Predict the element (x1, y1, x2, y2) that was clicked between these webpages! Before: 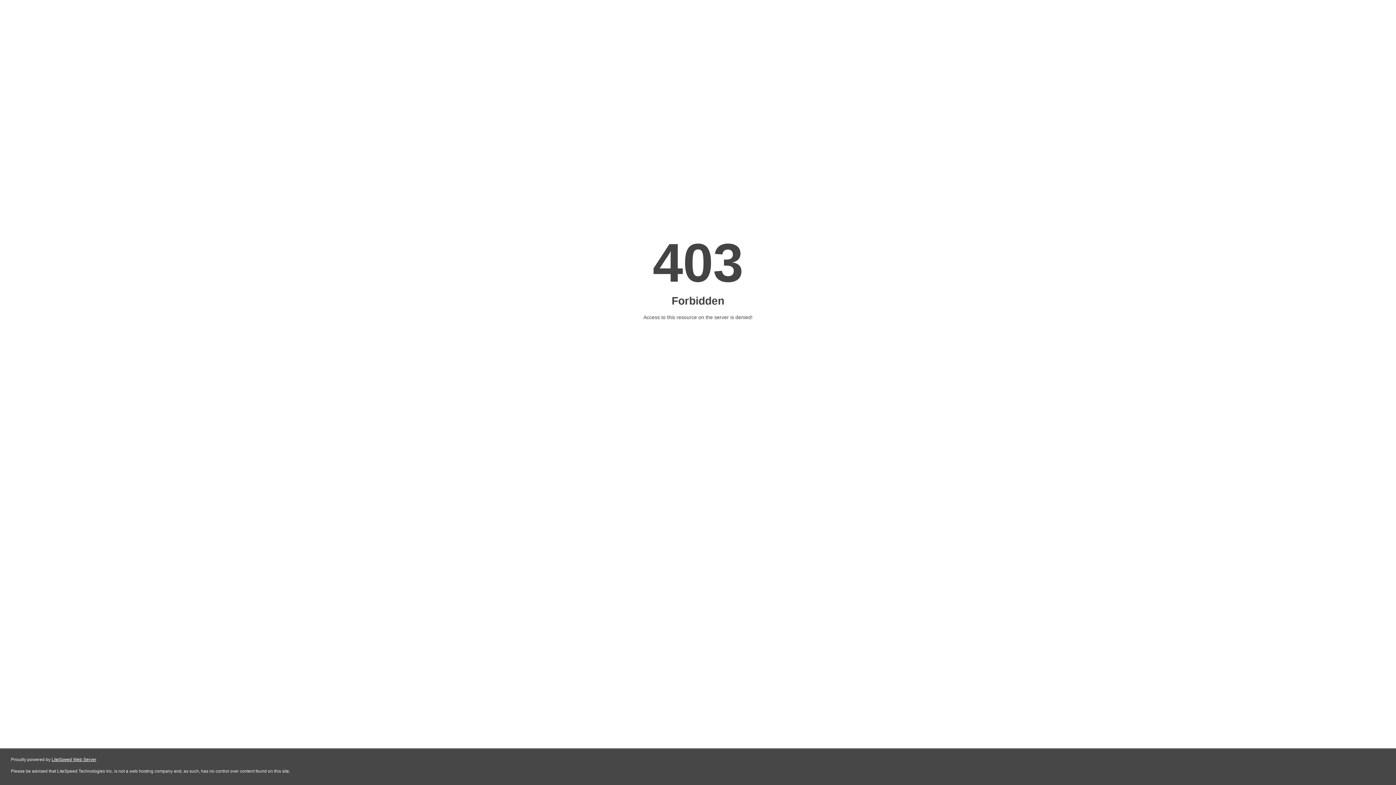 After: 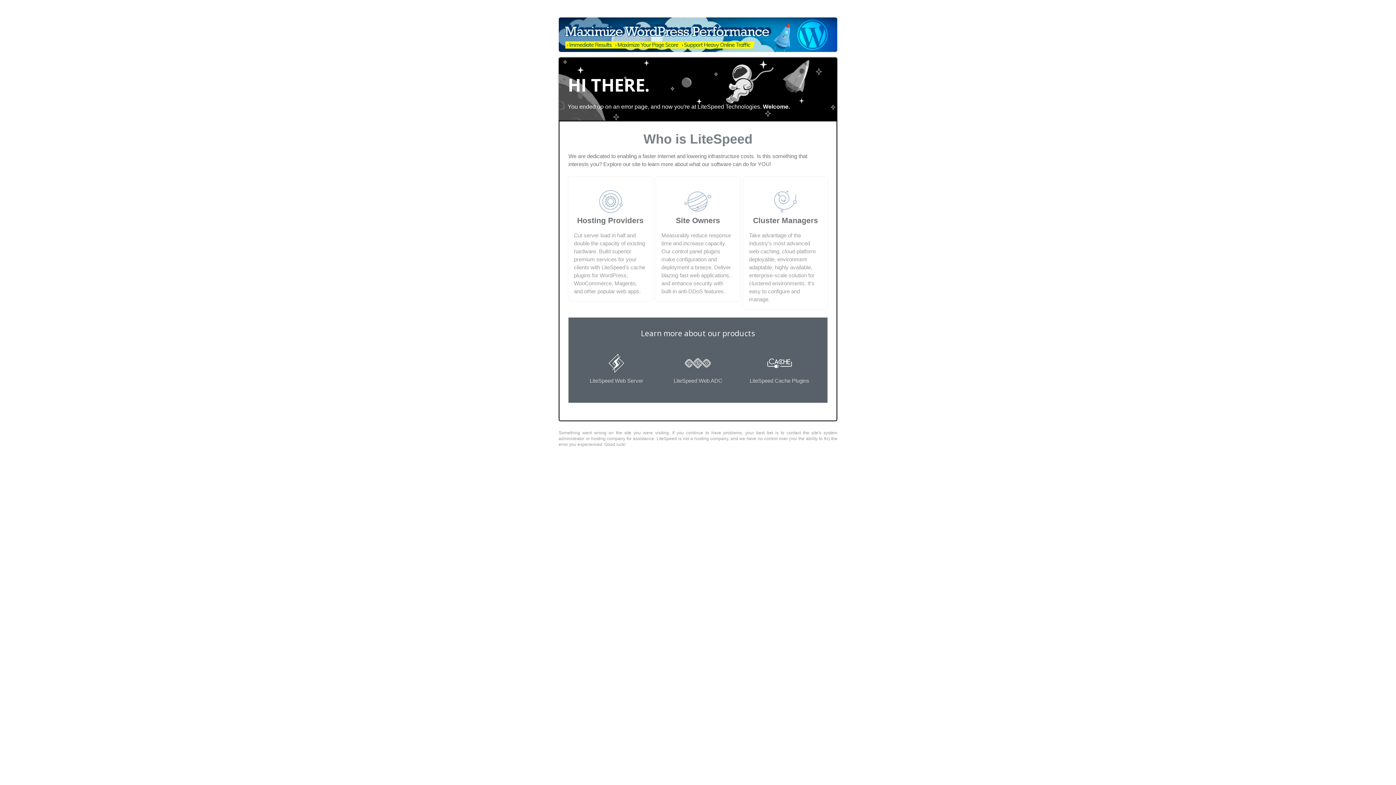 Action: label: LiteSpeed Web Server bbox: (51, 757, 96, 762)